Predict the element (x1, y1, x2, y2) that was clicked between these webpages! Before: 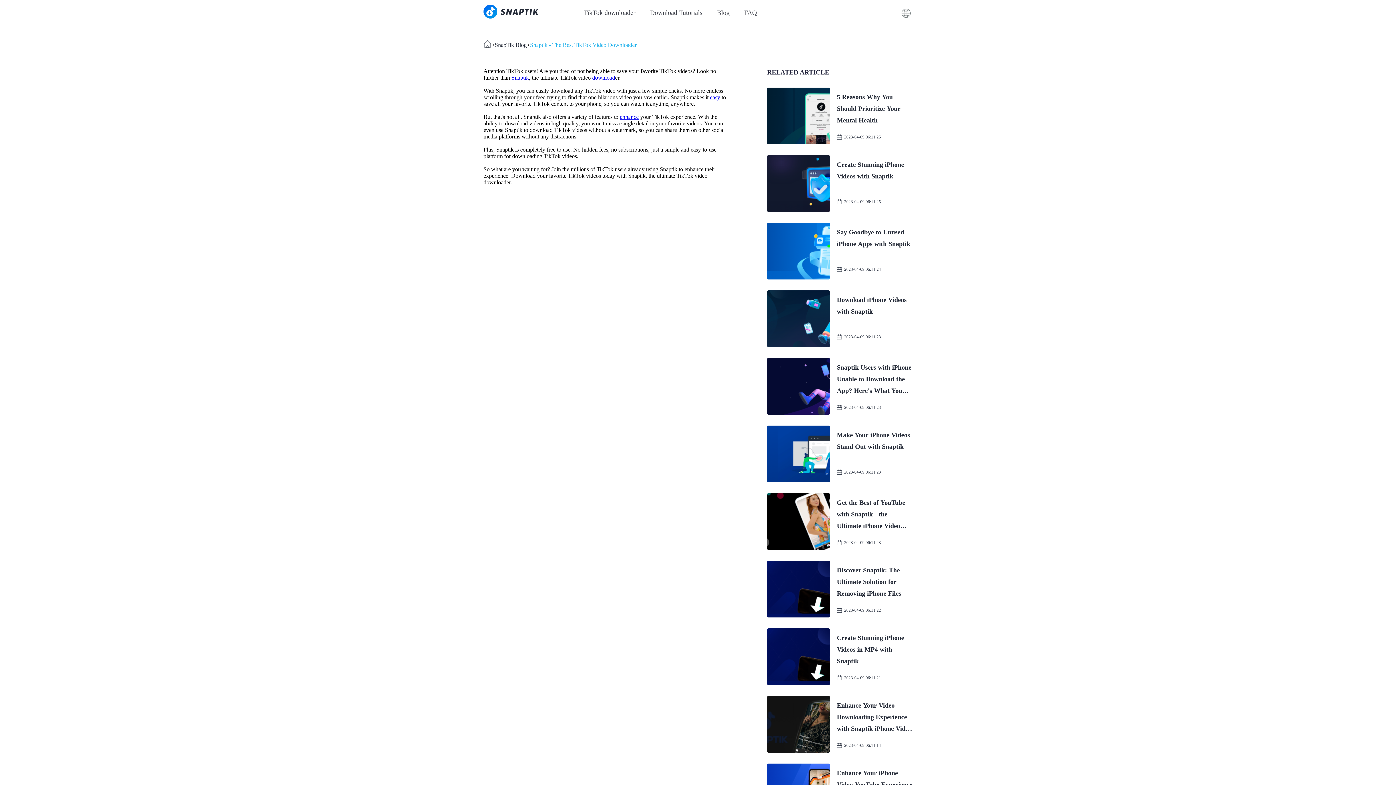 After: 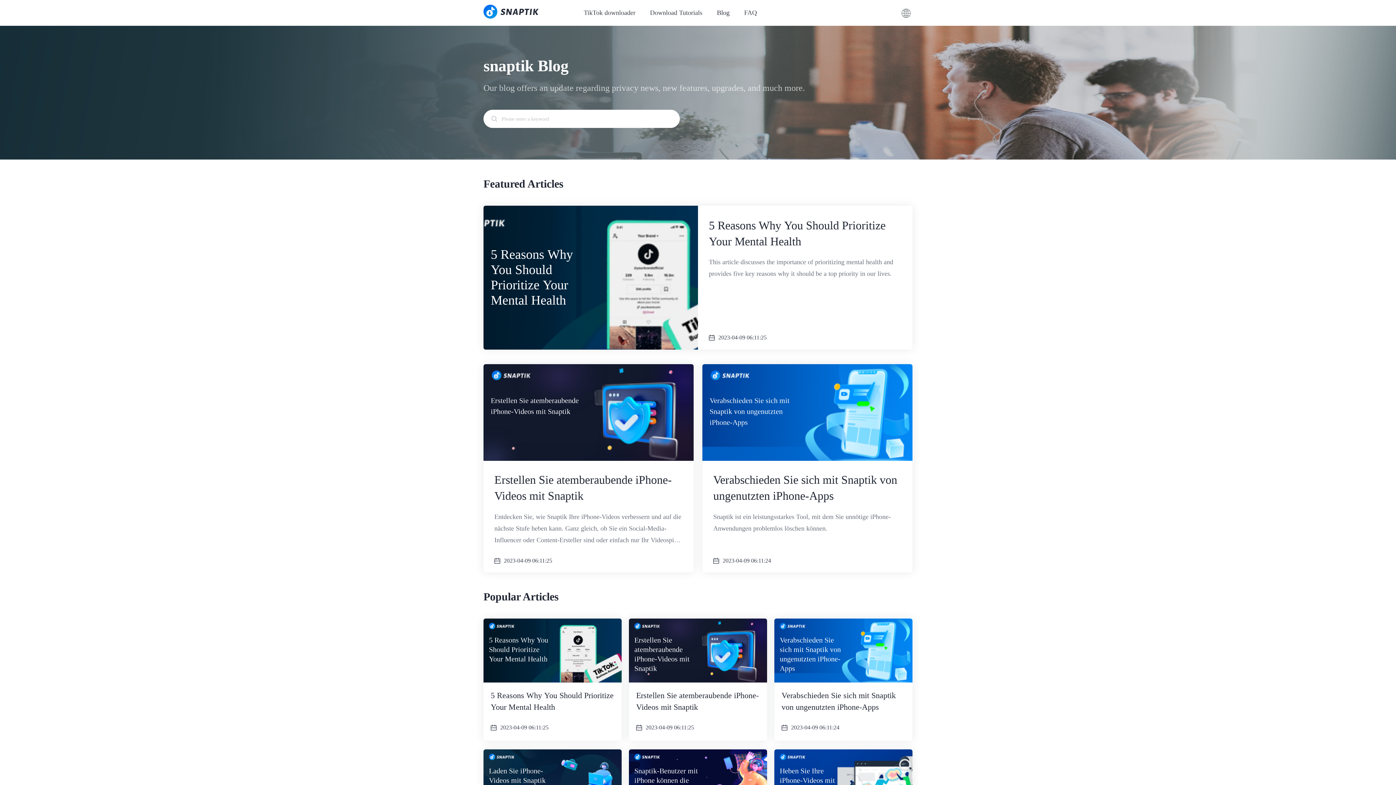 Action: bbox: (717, 8, 729, 17) label: Blog